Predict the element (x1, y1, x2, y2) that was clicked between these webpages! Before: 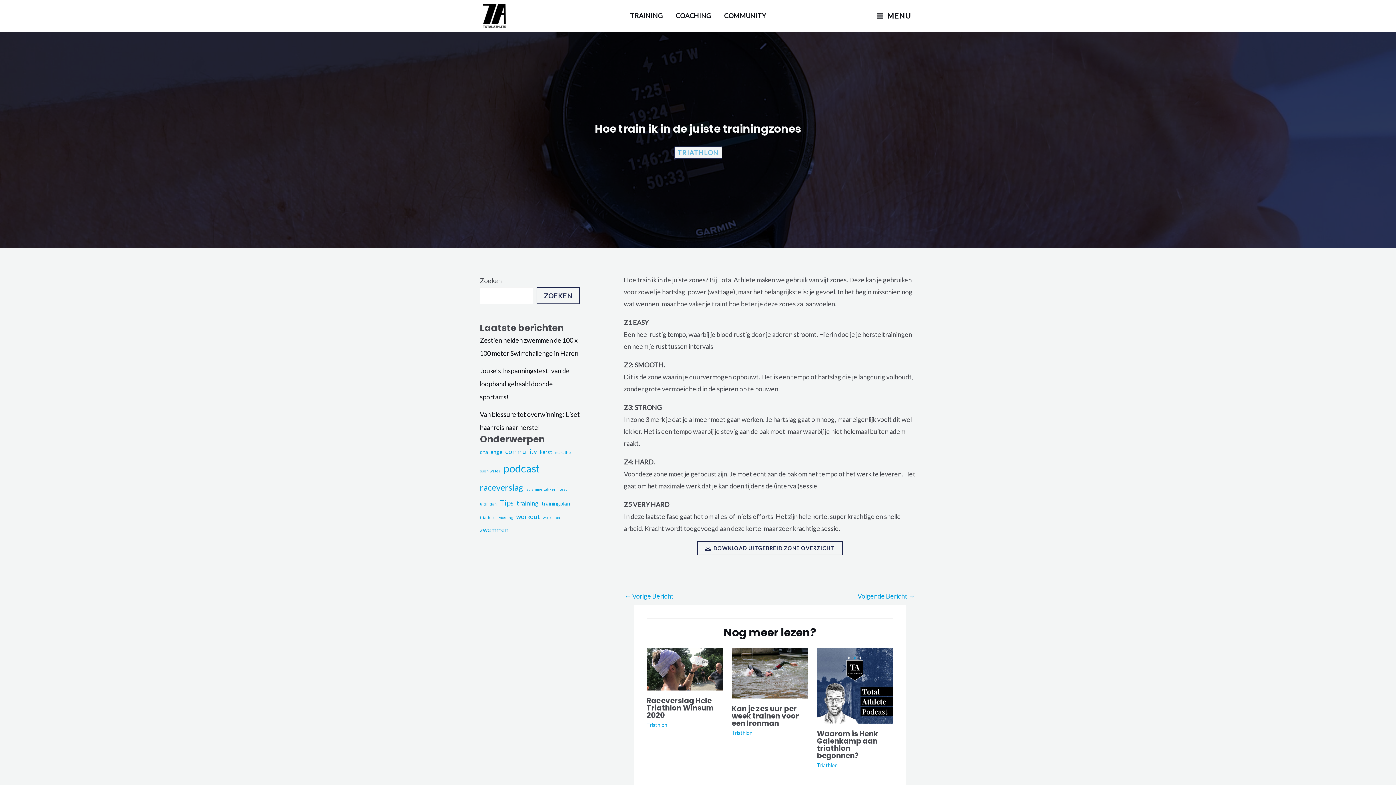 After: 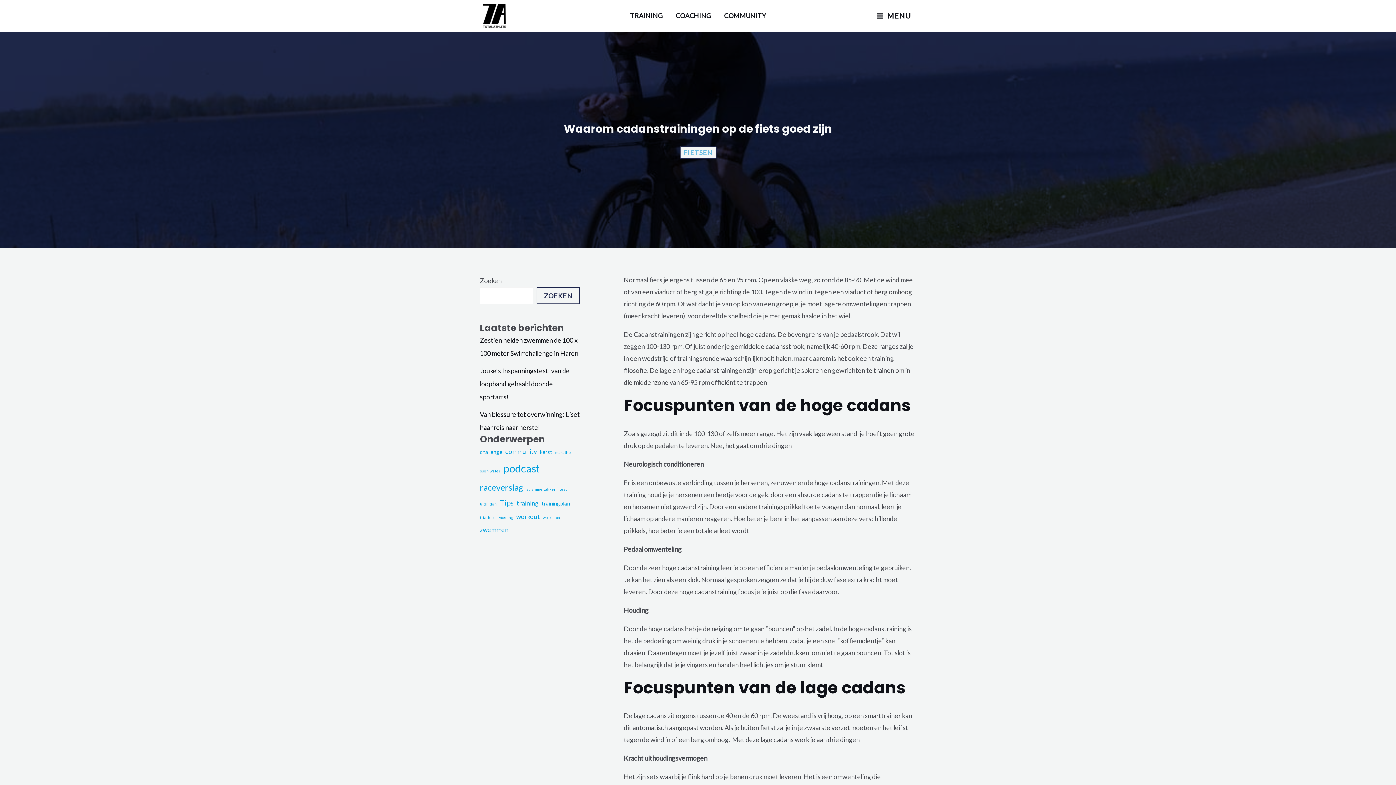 Action: label: ← Vorige Bericht bbox: (624, 589, 673, 604)